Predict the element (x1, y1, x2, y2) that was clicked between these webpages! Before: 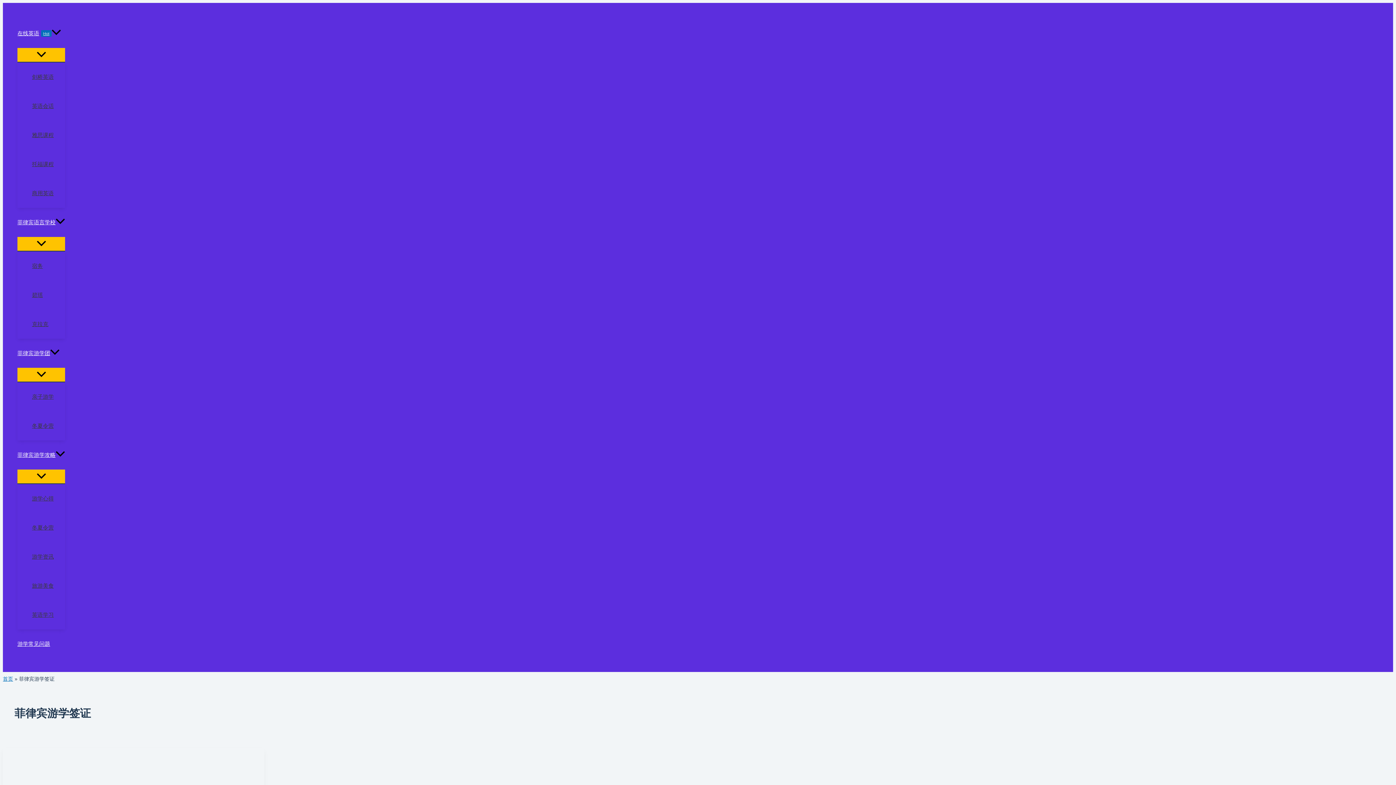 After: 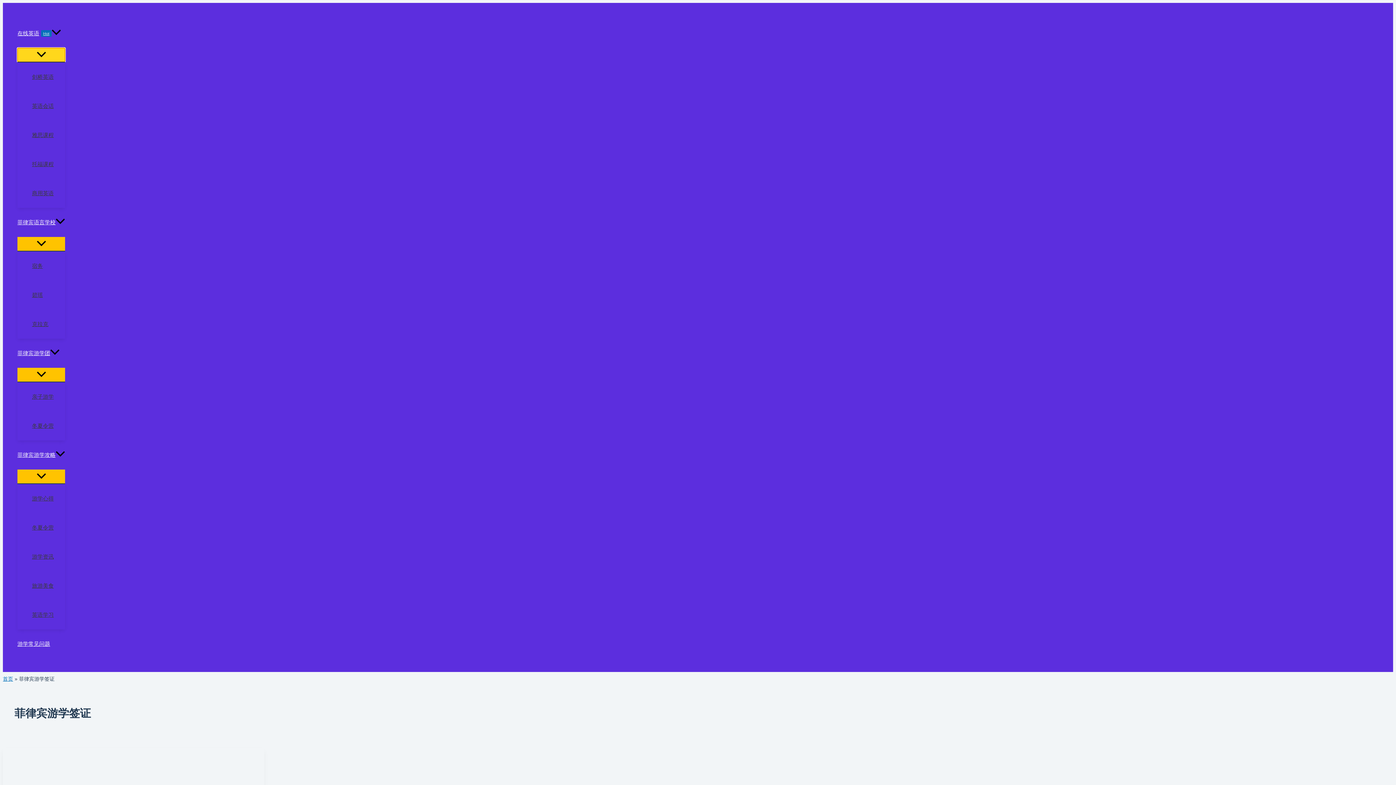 Action: bbox: (17, 48, 65, 61) label: 菜单切换